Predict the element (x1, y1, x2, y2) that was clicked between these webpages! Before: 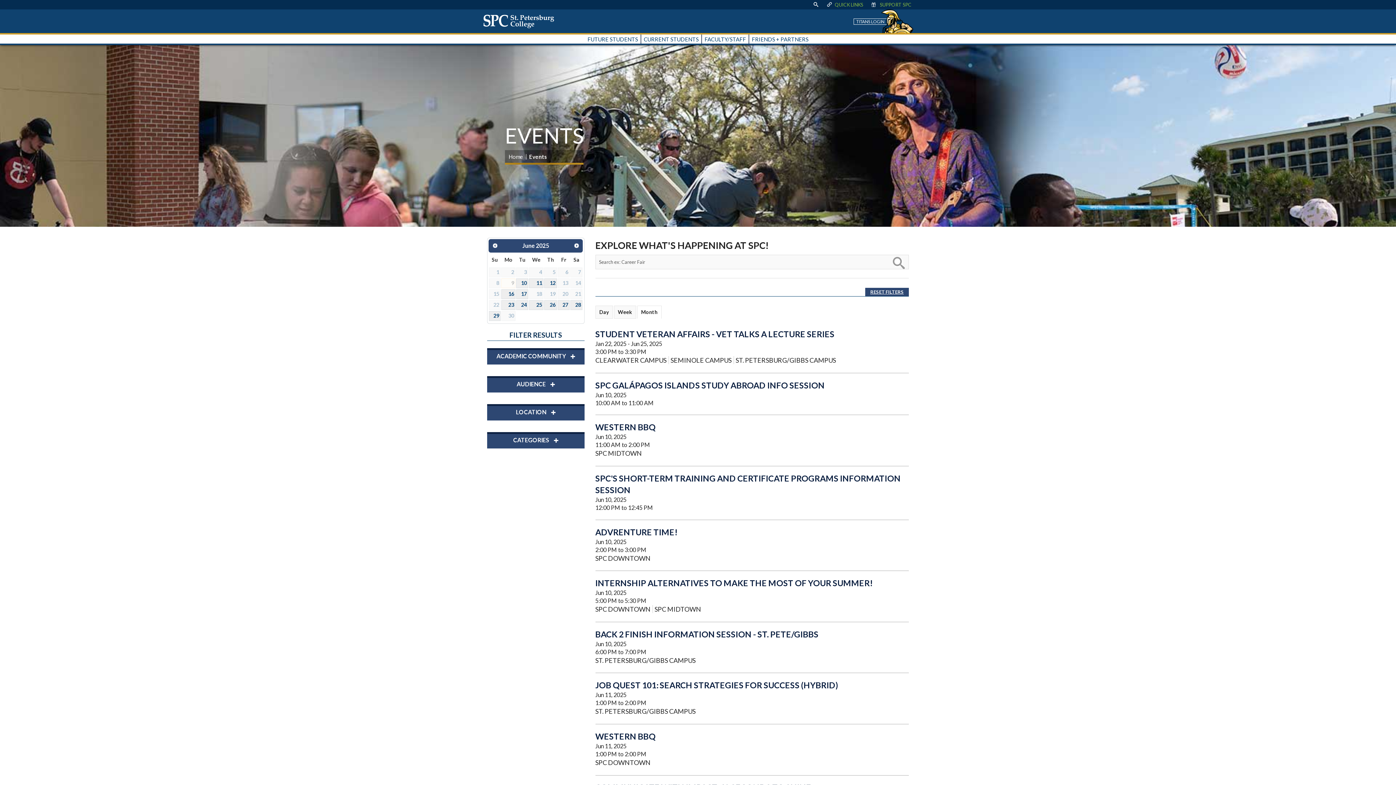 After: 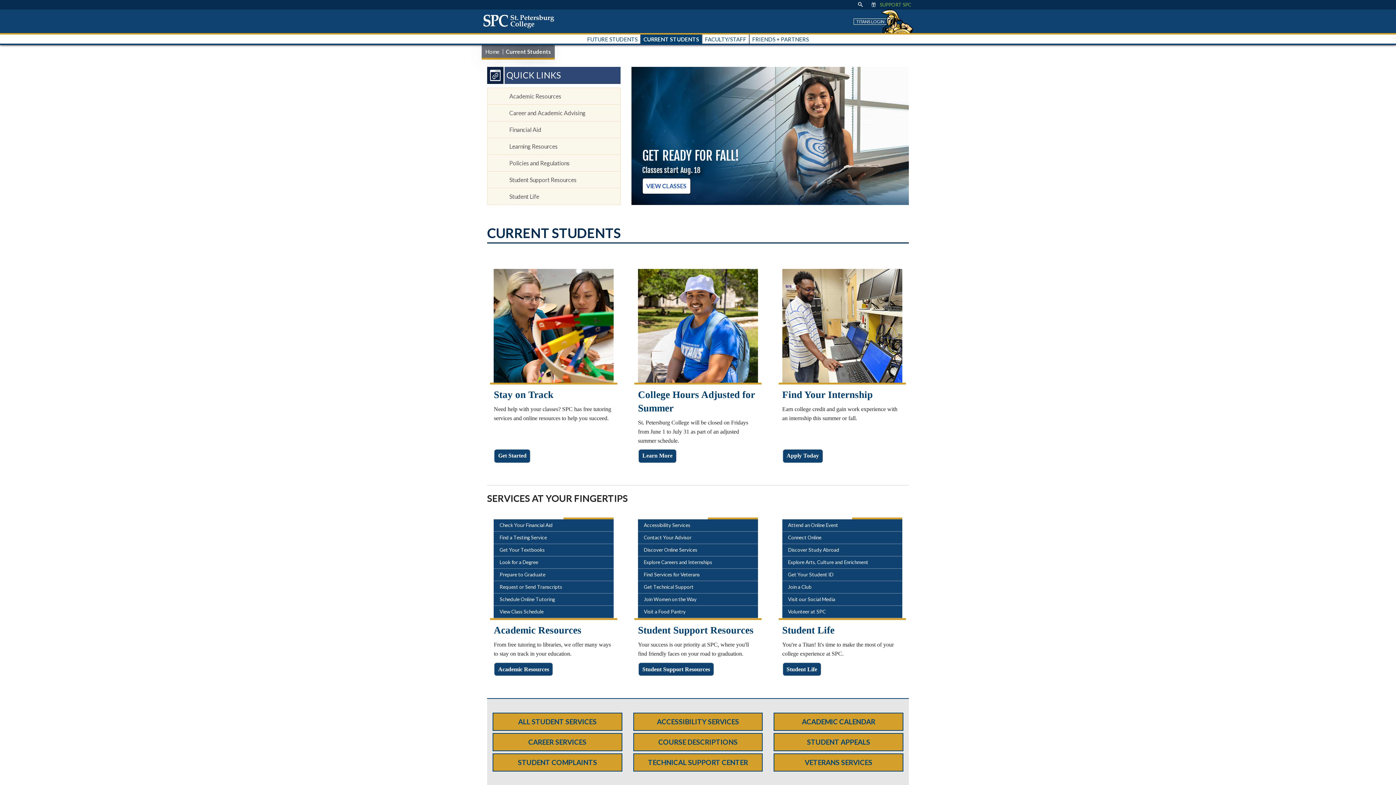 Action: label: CURRENT STUDENTS bbox: (640, 34, 701, 43)